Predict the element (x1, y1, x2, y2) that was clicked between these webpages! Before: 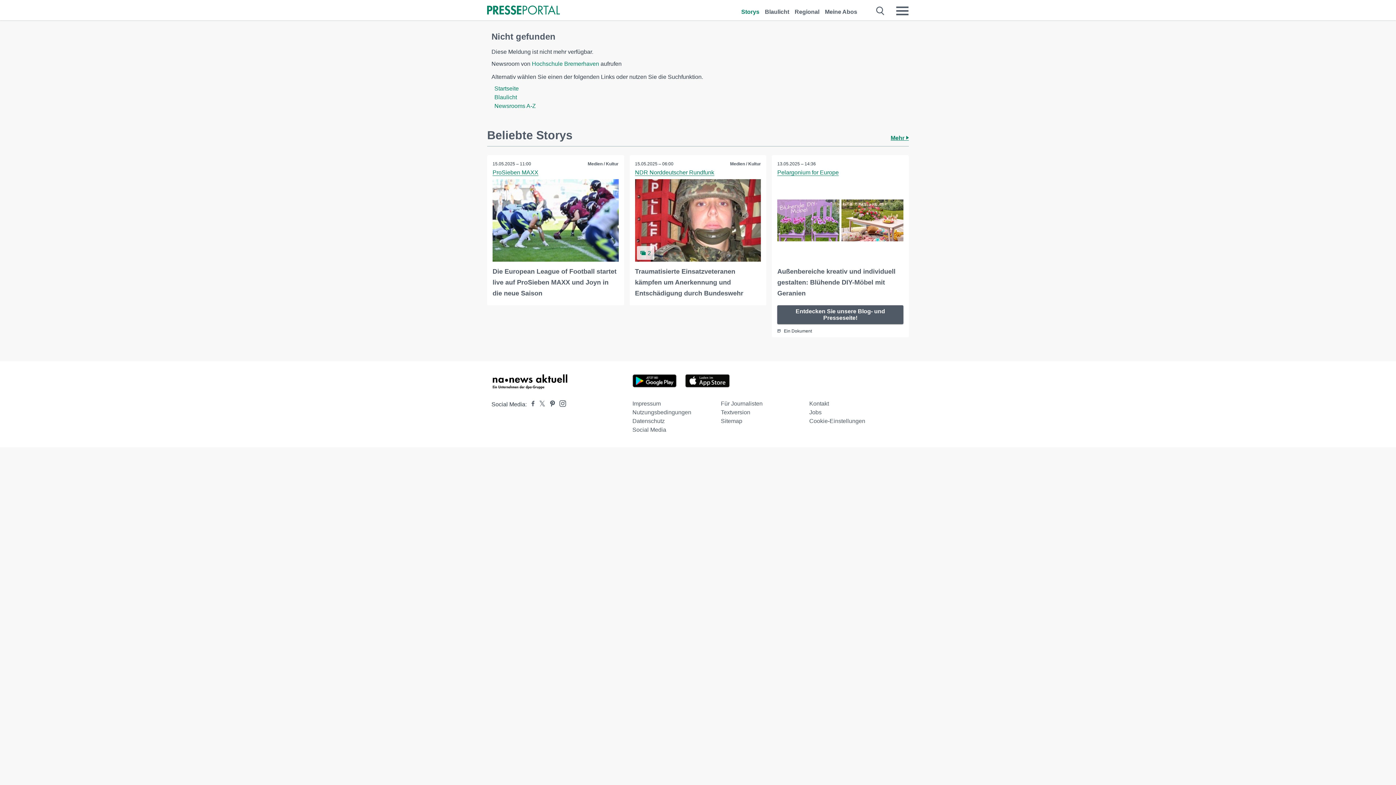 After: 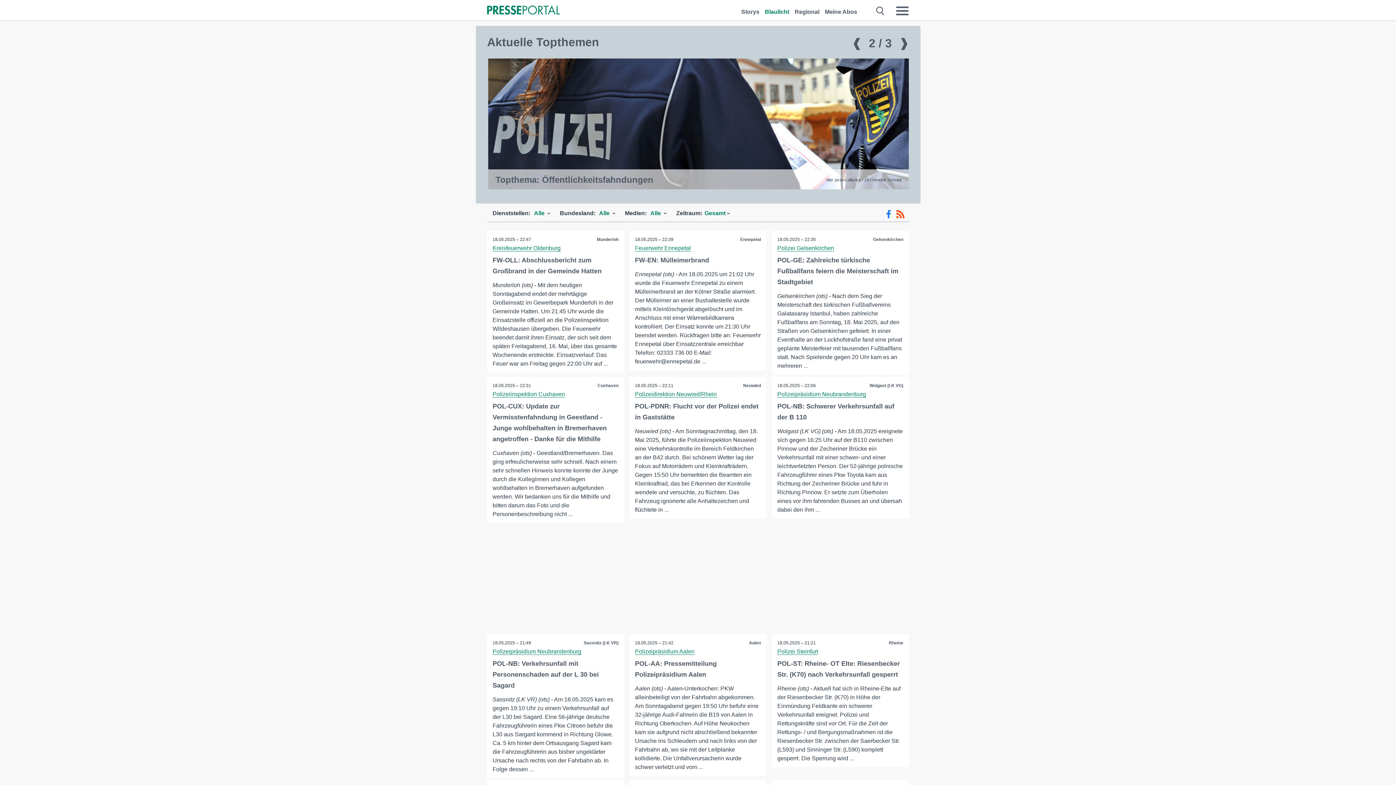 Action: bbox: (765, 0, 789, 16) label: Blaulicht